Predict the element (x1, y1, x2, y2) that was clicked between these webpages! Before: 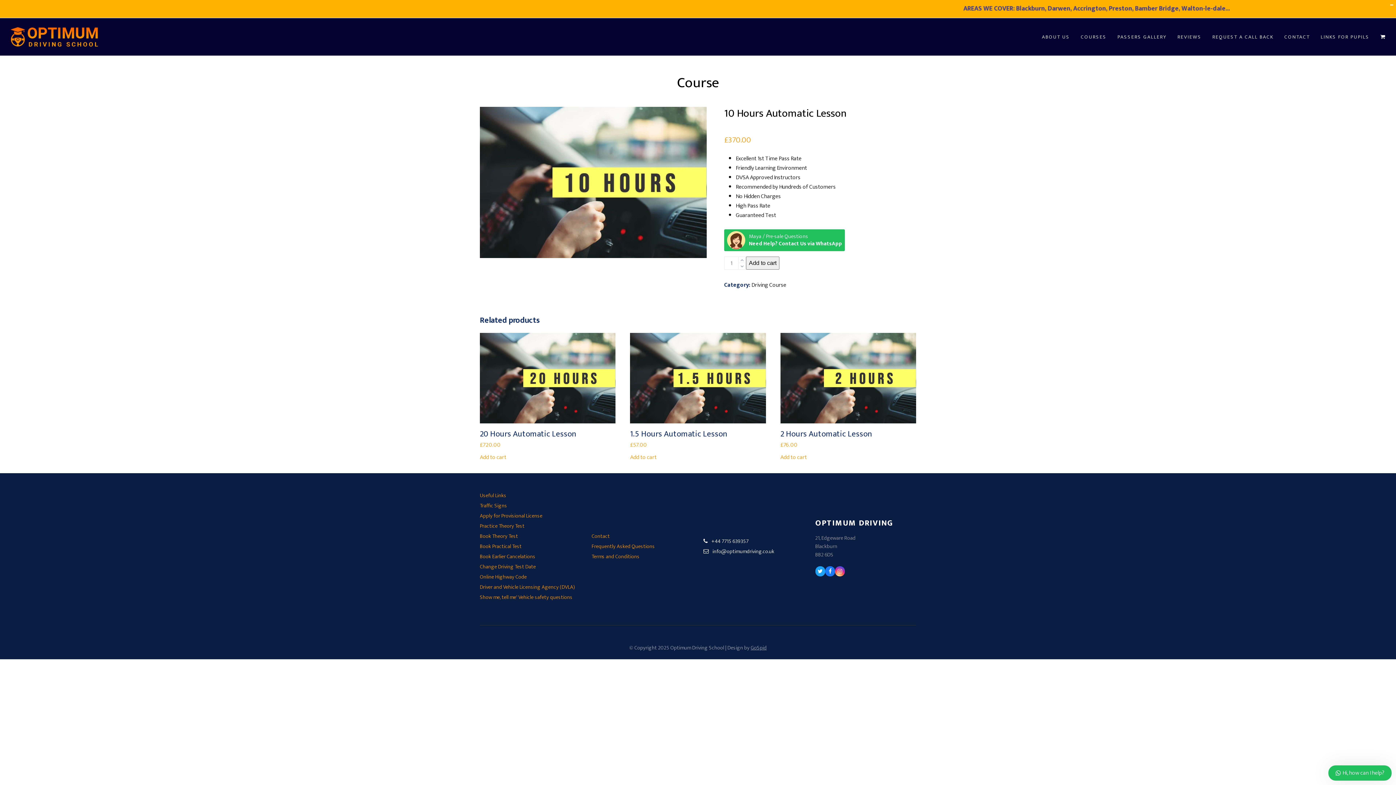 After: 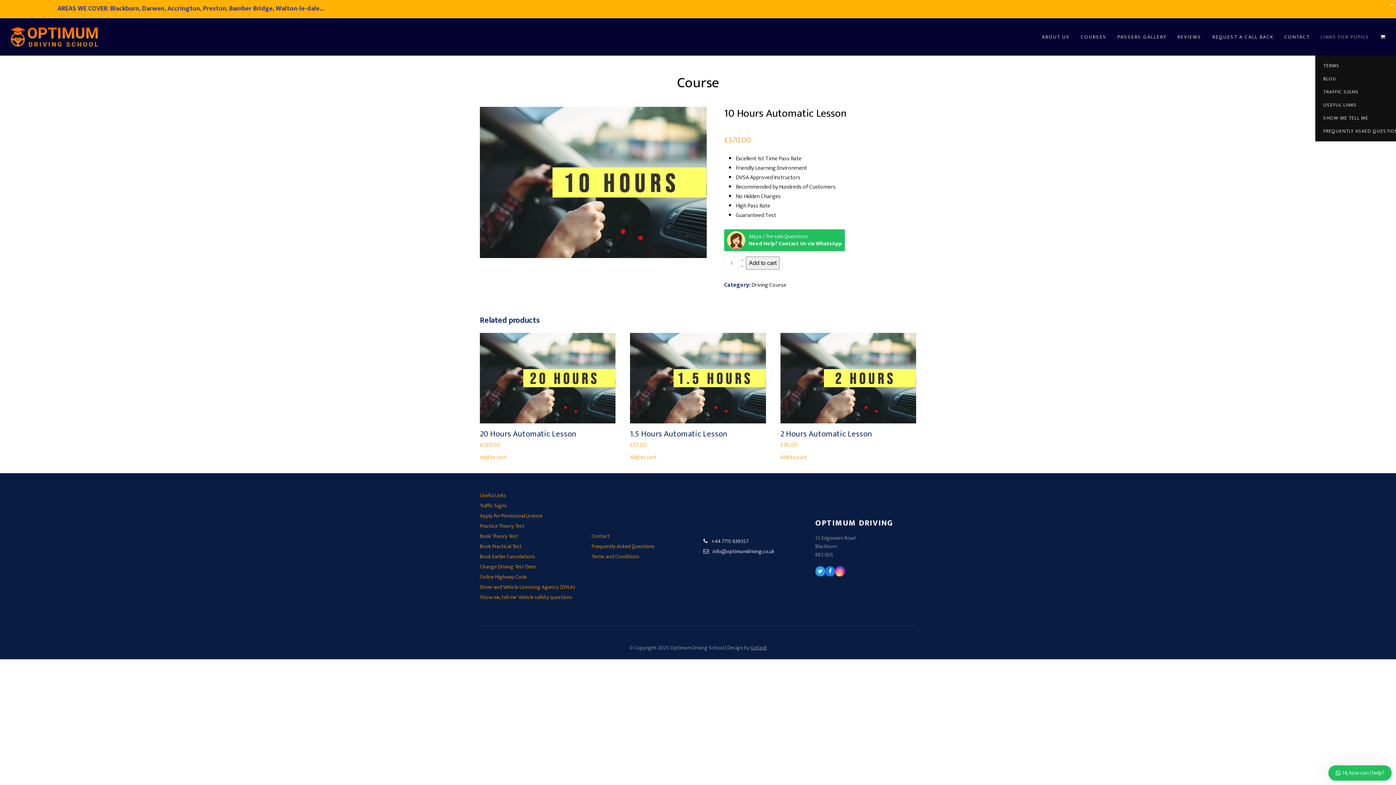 Action: label: LINKS FOR PUPILS bbox: (1315, 18, 1375, 55)